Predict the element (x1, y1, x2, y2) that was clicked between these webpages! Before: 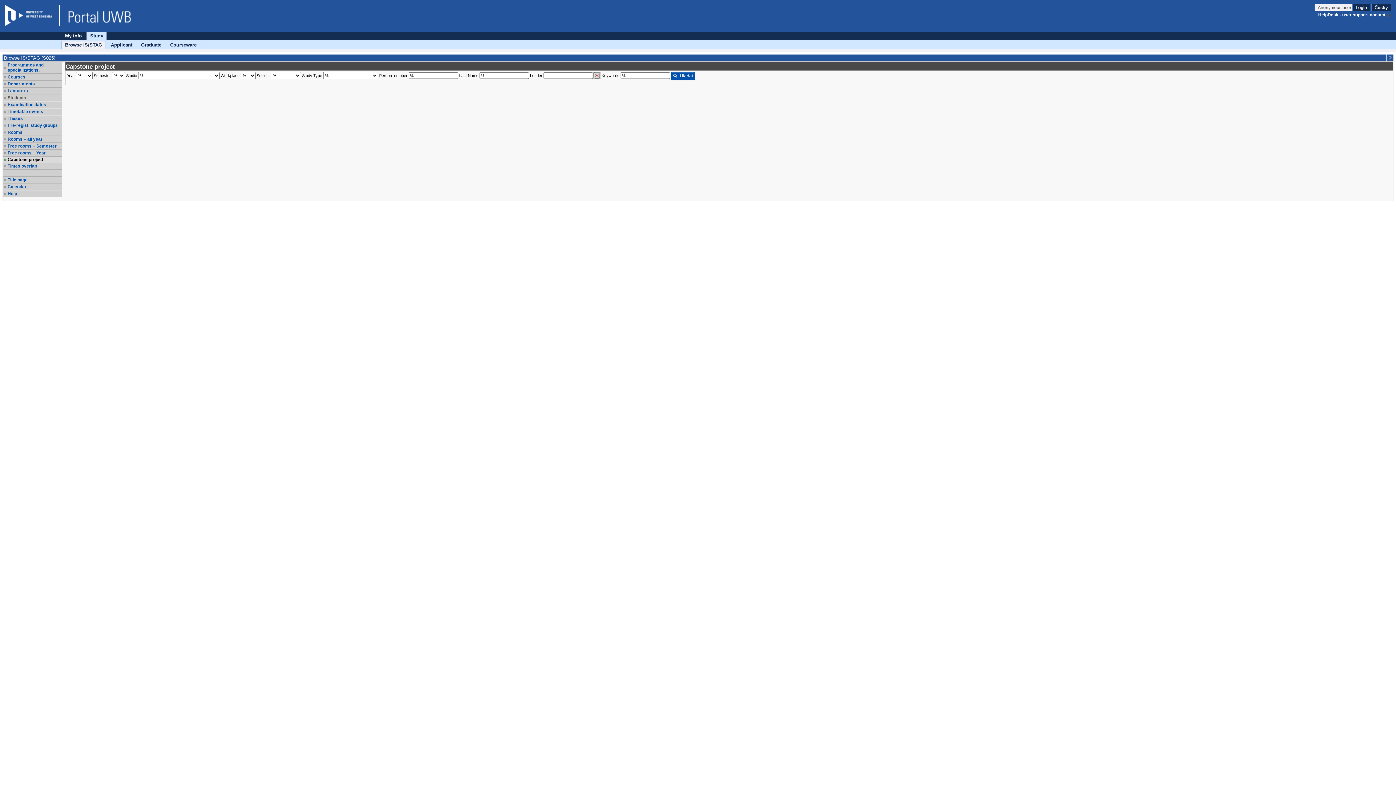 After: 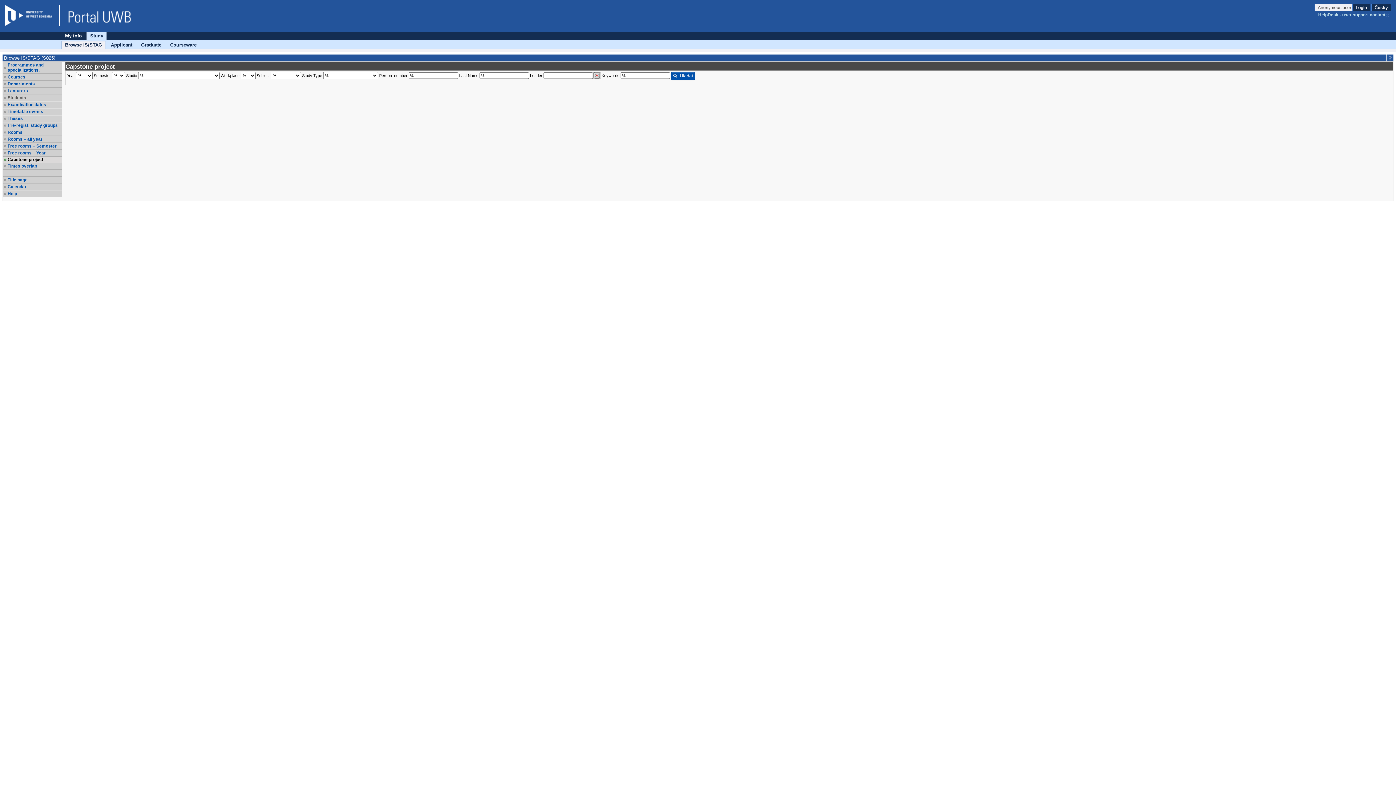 Action: bbox: (1318, 12, 1391, 17) label: HelpDesk - user support contact